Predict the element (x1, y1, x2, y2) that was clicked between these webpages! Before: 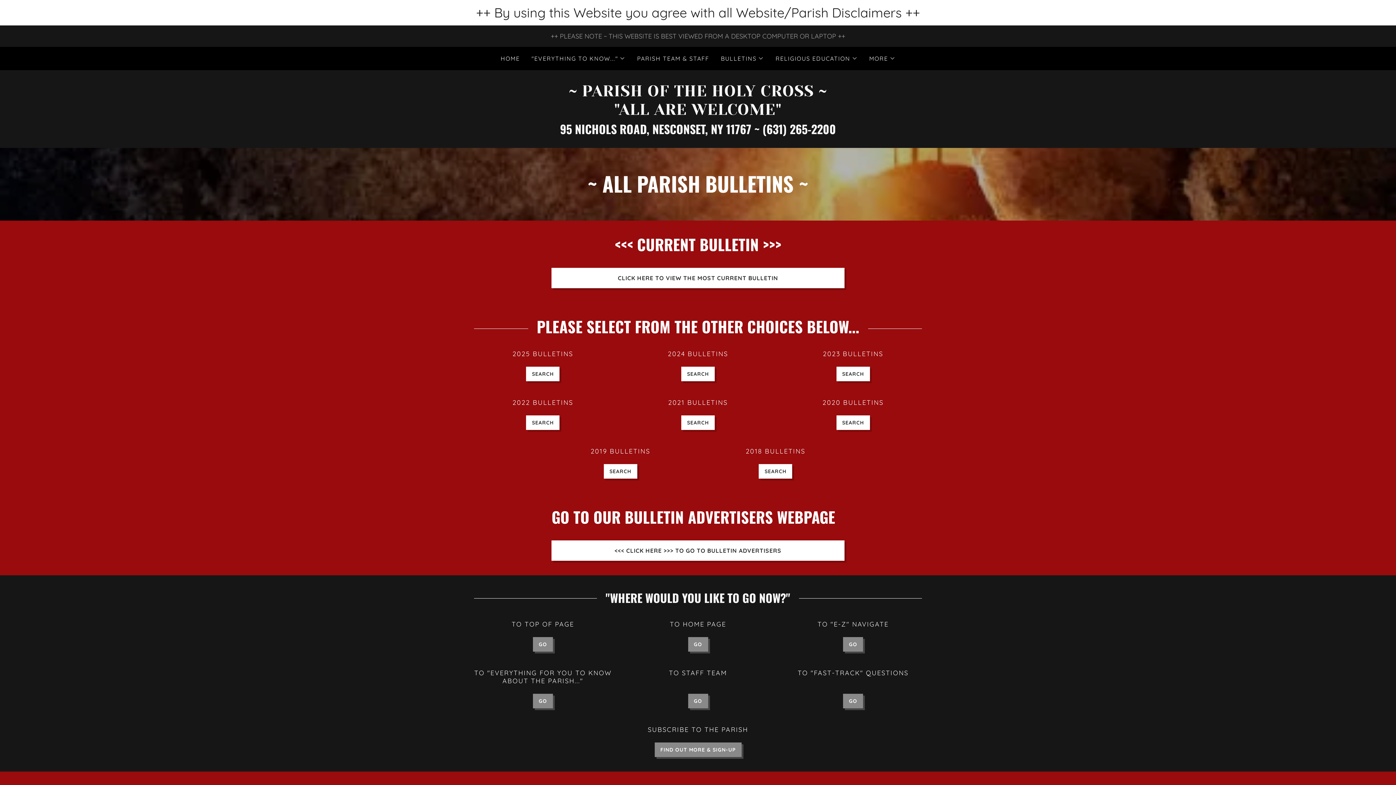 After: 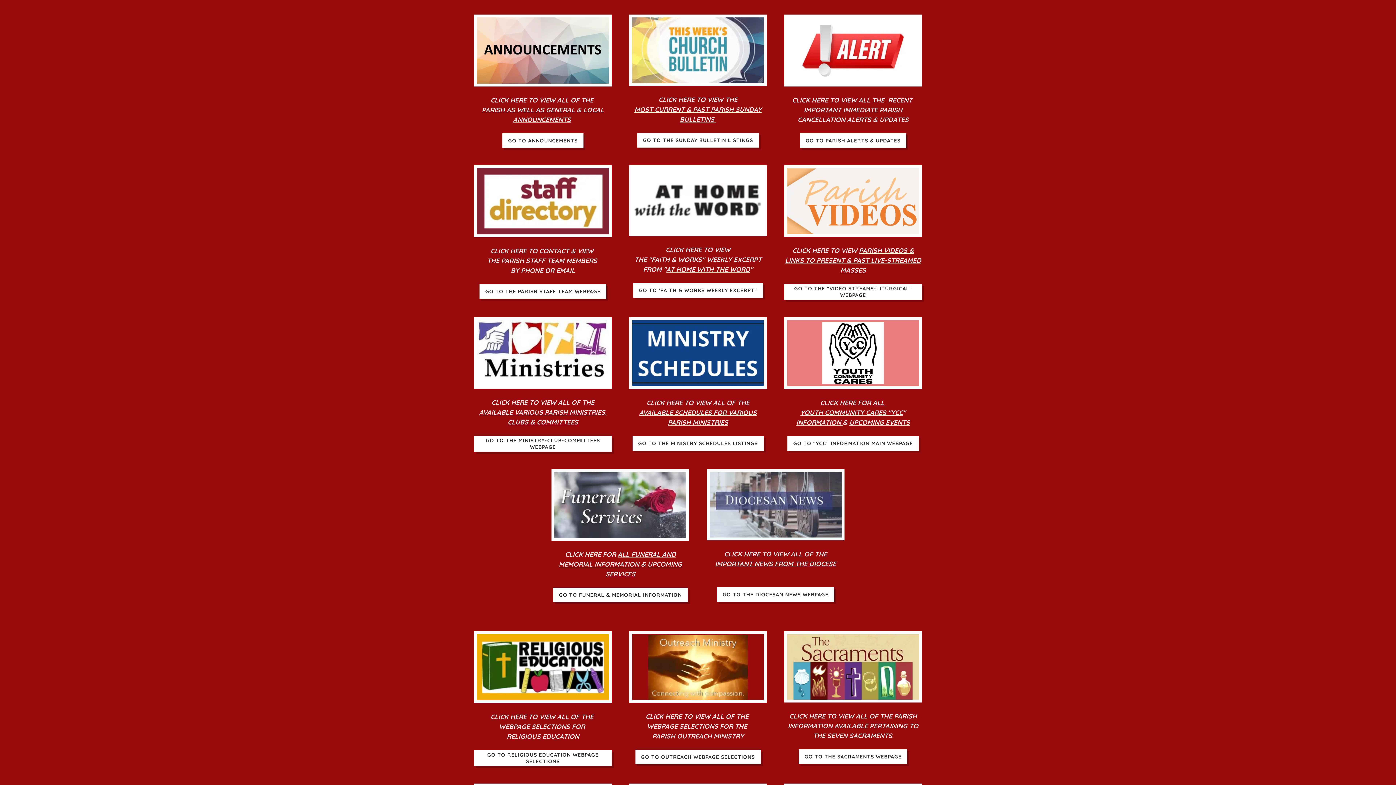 Action: label: GO bbox: (533, 694, 553, 708)